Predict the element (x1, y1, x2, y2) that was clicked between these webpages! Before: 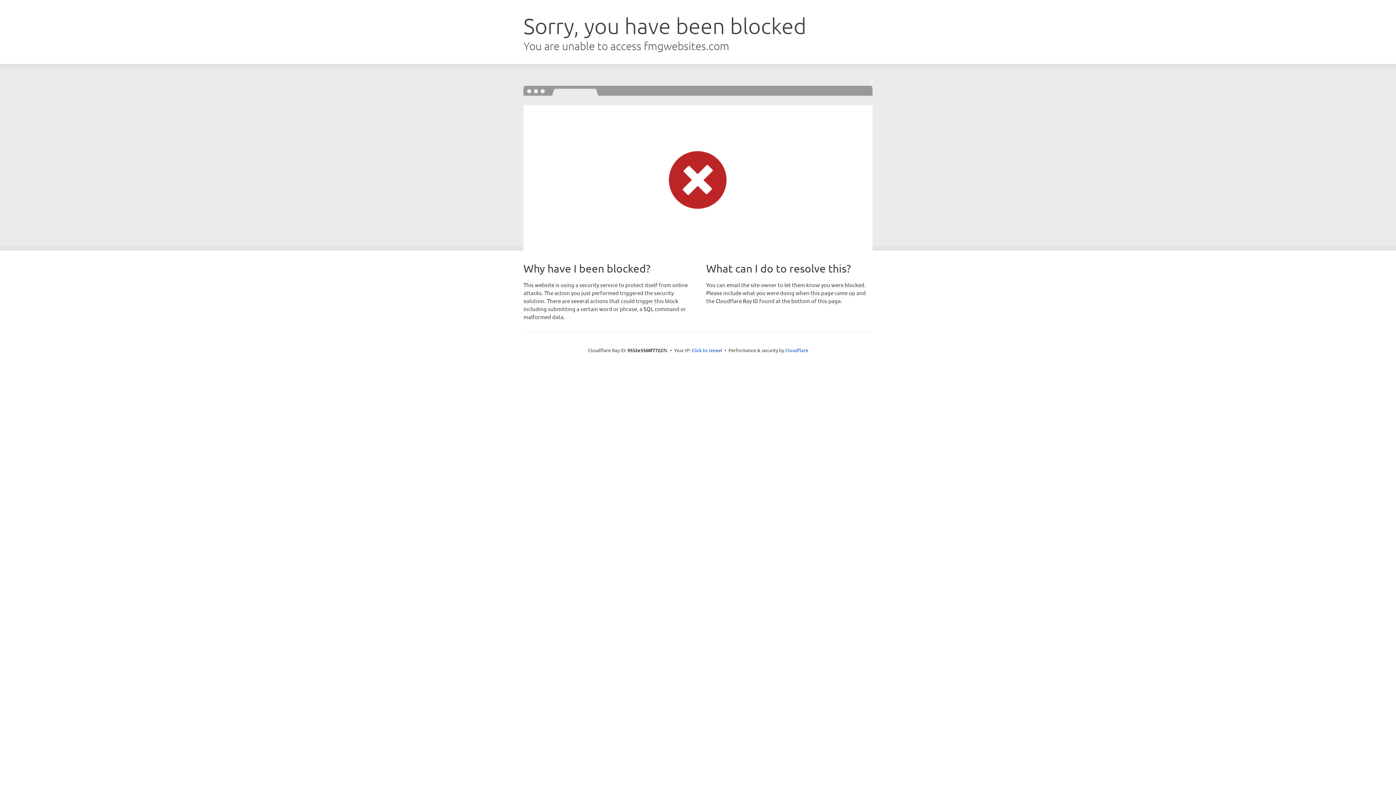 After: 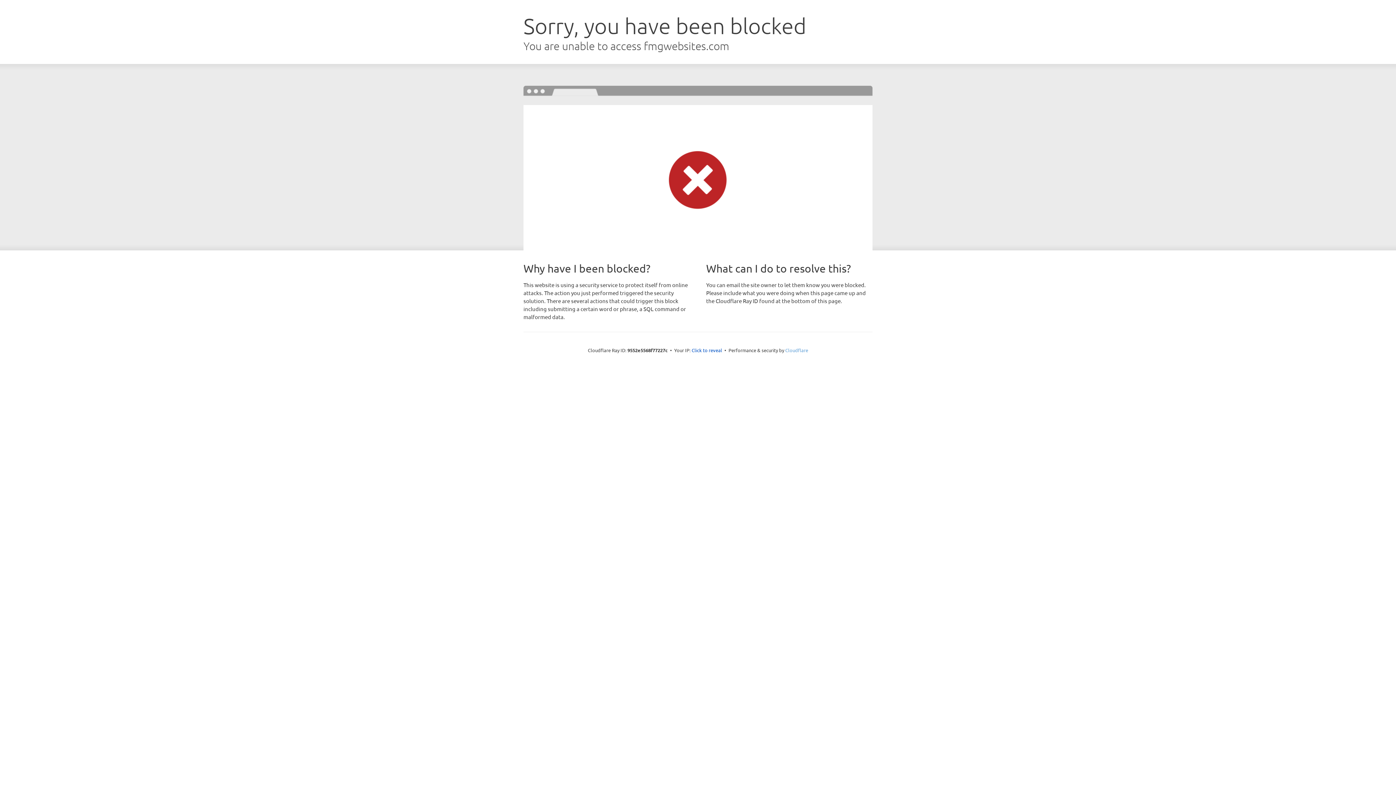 Action: label: Cloudflare bbox: (785, 347, 808, 353)